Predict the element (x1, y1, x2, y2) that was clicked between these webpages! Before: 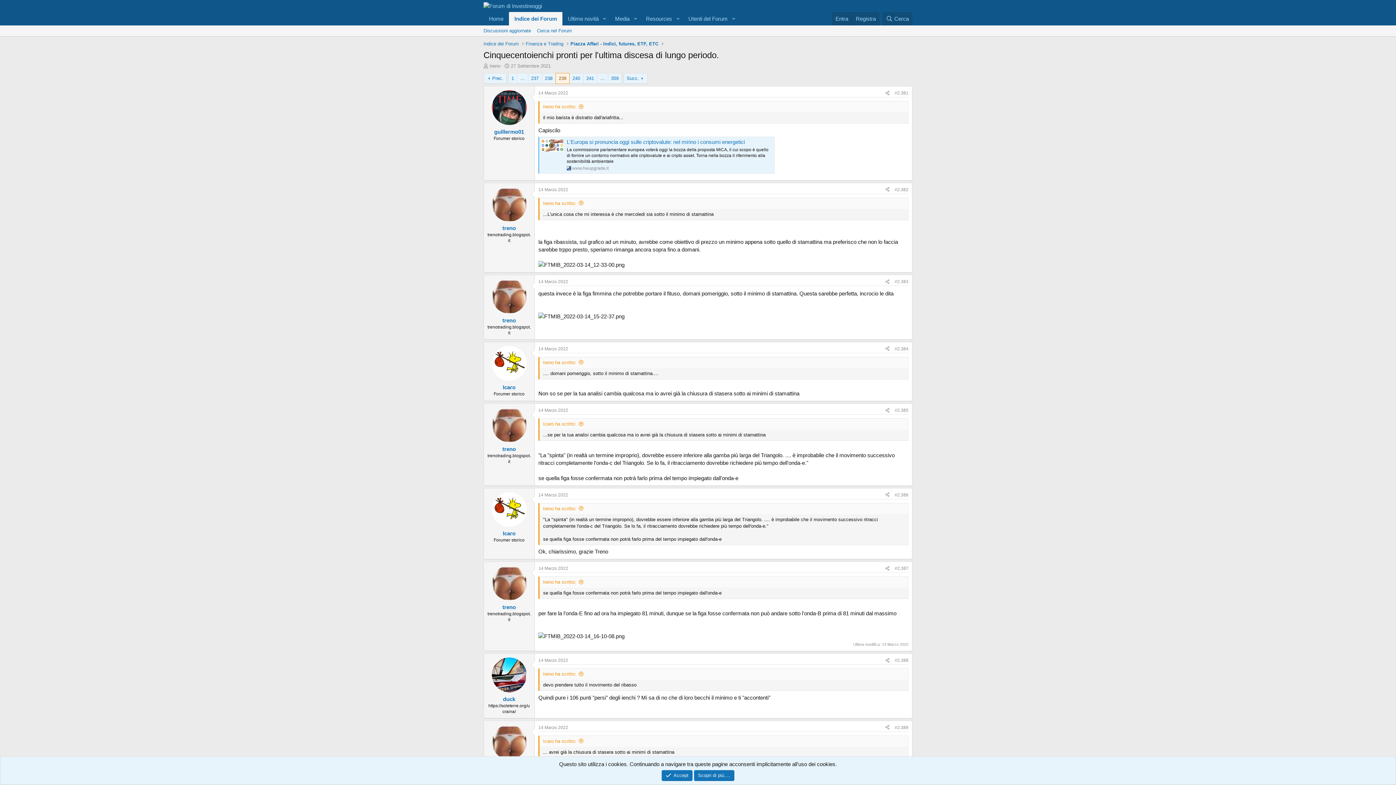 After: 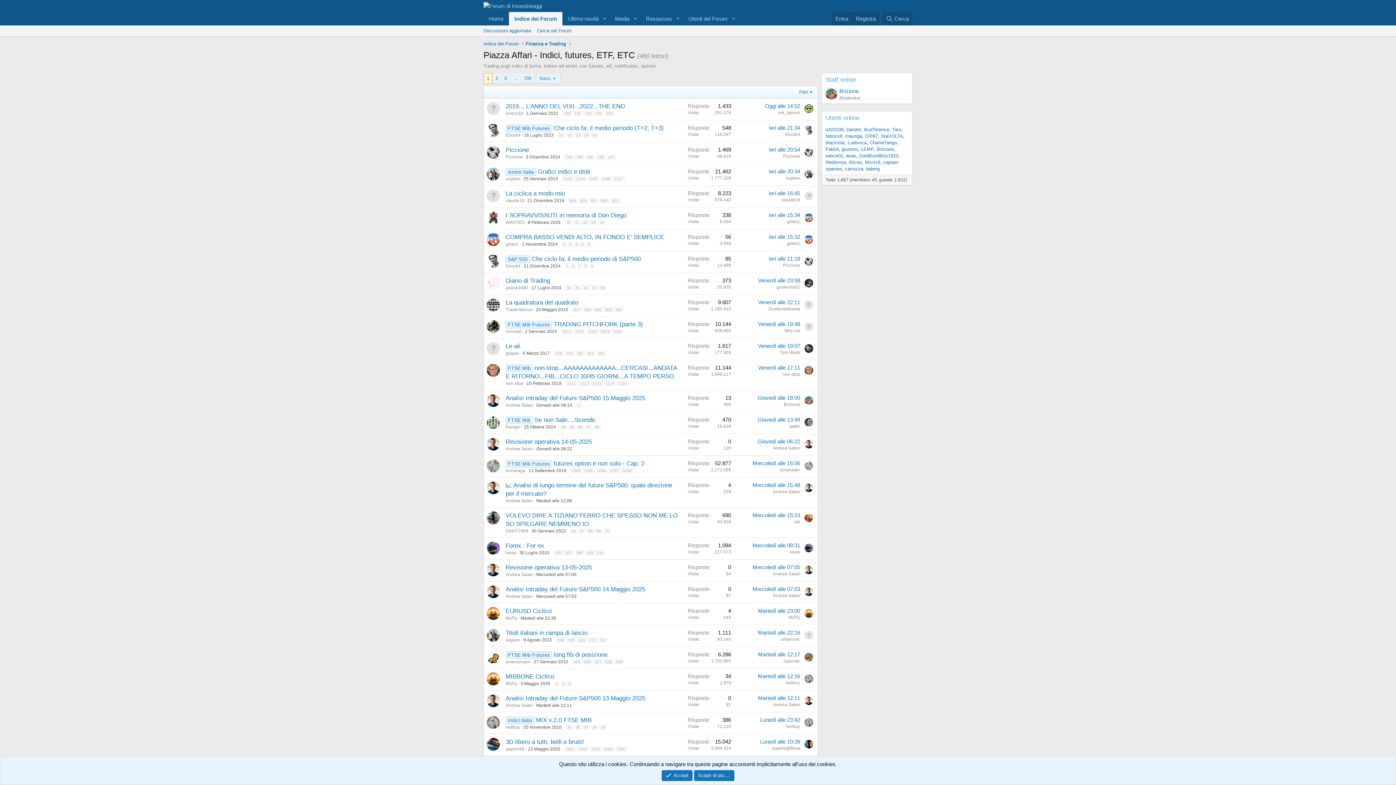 Action: label: Piazza Affari - Indici, futures, ETF, ETC bbox: (568, 39, 660, 48)